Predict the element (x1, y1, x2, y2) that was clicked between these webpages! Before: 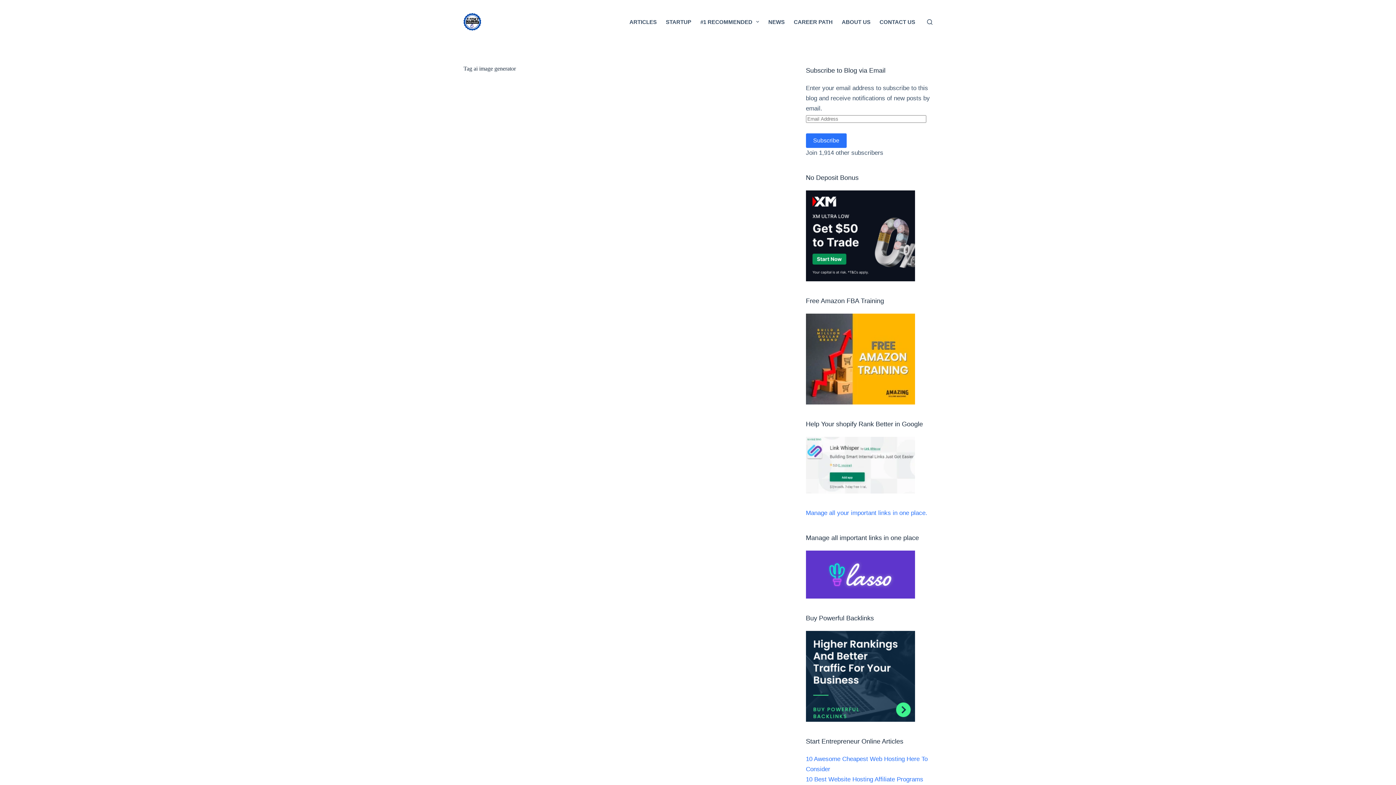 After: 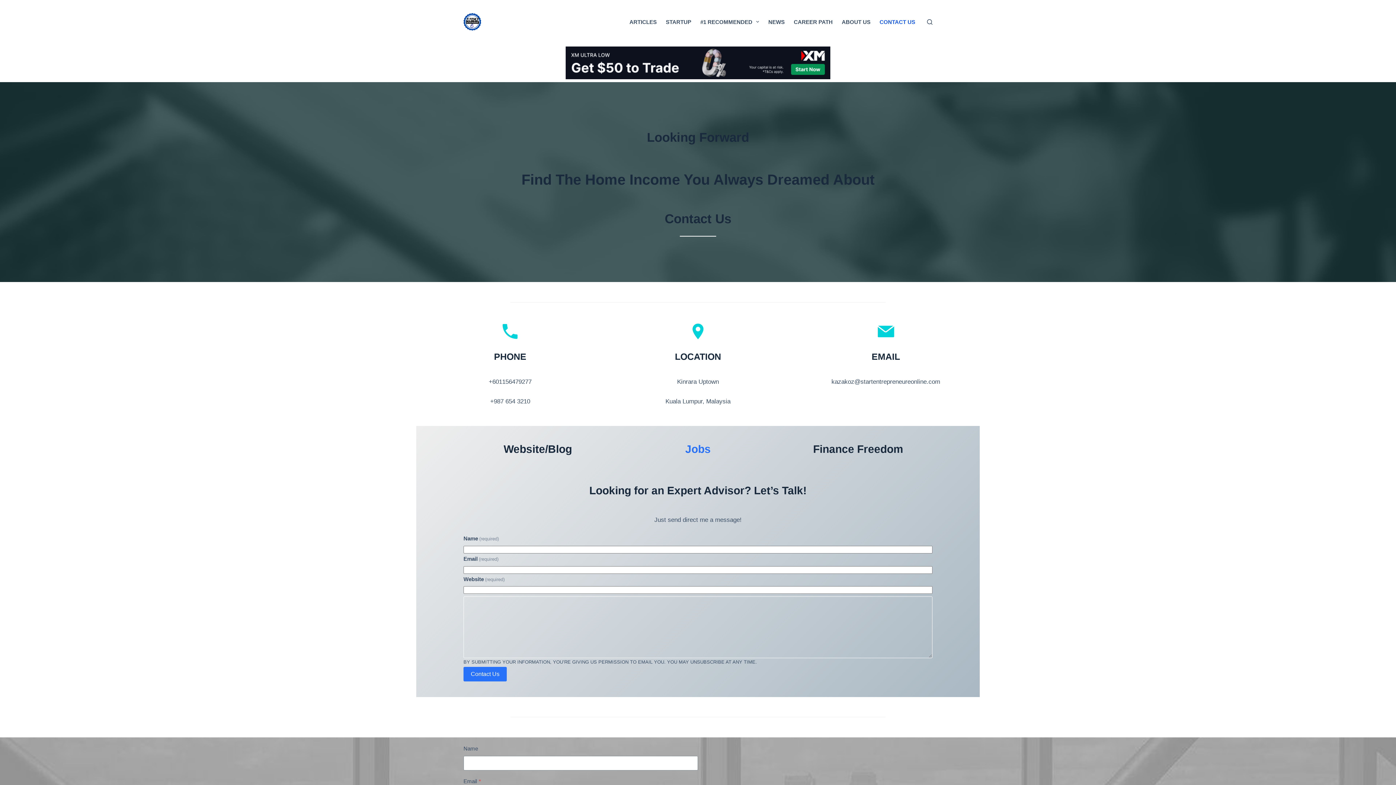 Action: bbox: (875, 0, 919, 43) label: CONTACT US